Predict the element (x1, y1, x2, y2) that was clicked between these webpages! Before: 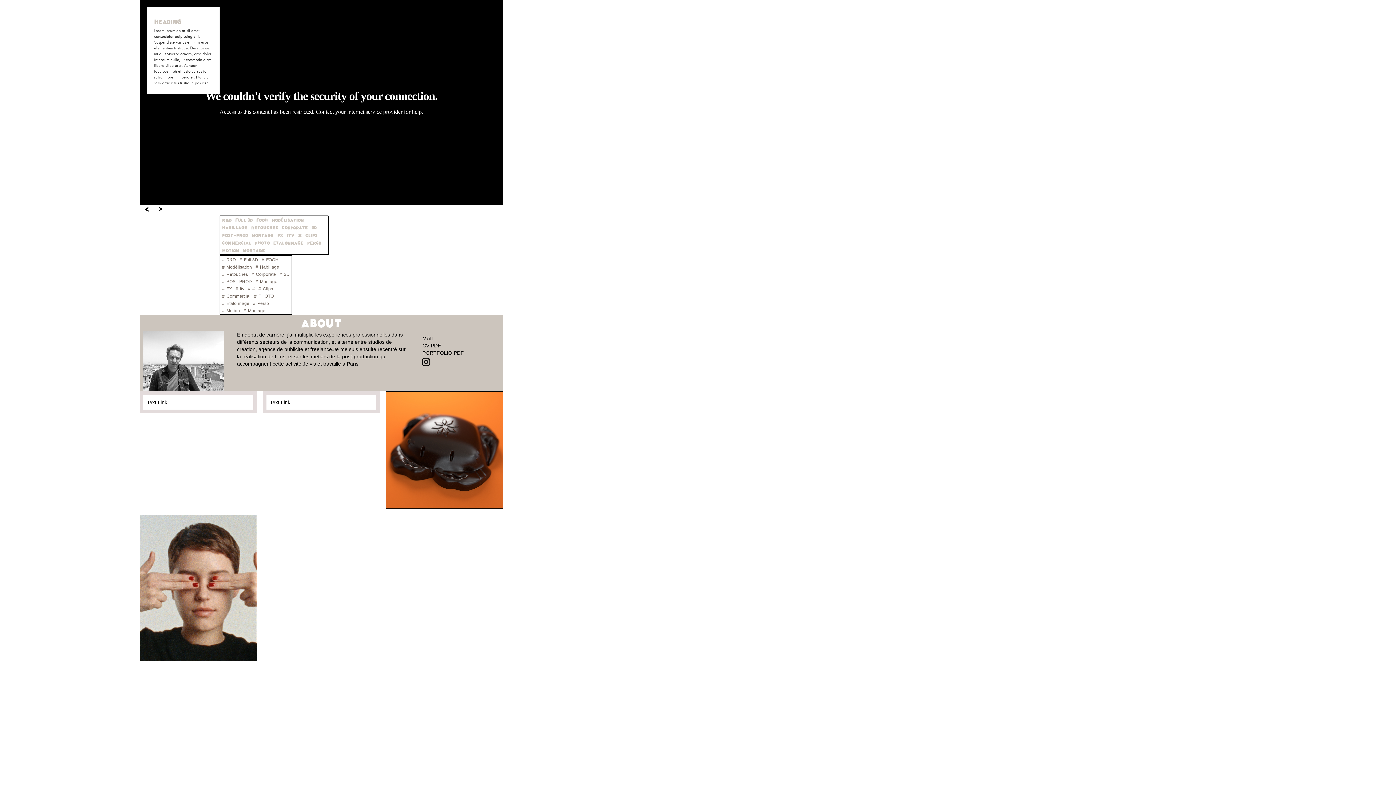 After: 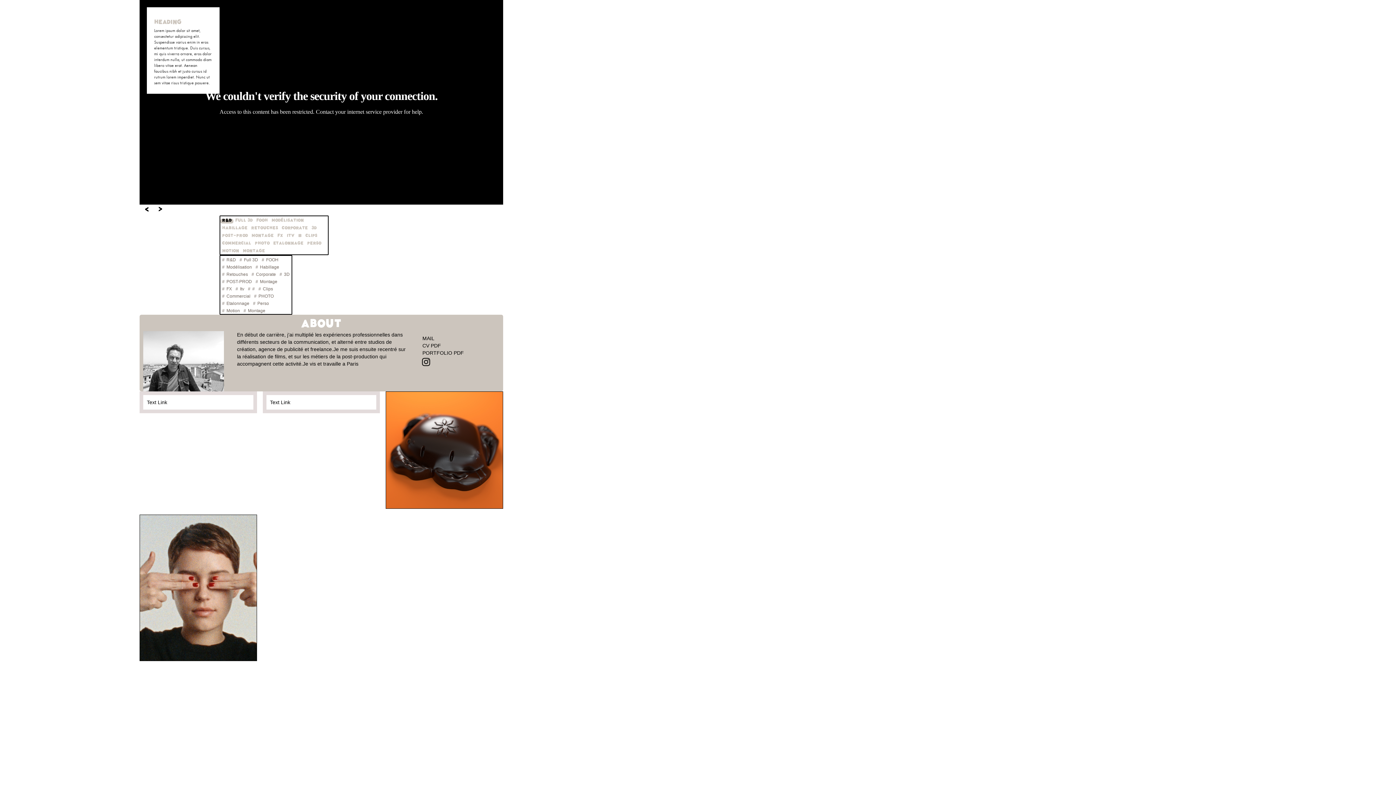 Action: label: R&D bbox: (220, 218, 233, 223)